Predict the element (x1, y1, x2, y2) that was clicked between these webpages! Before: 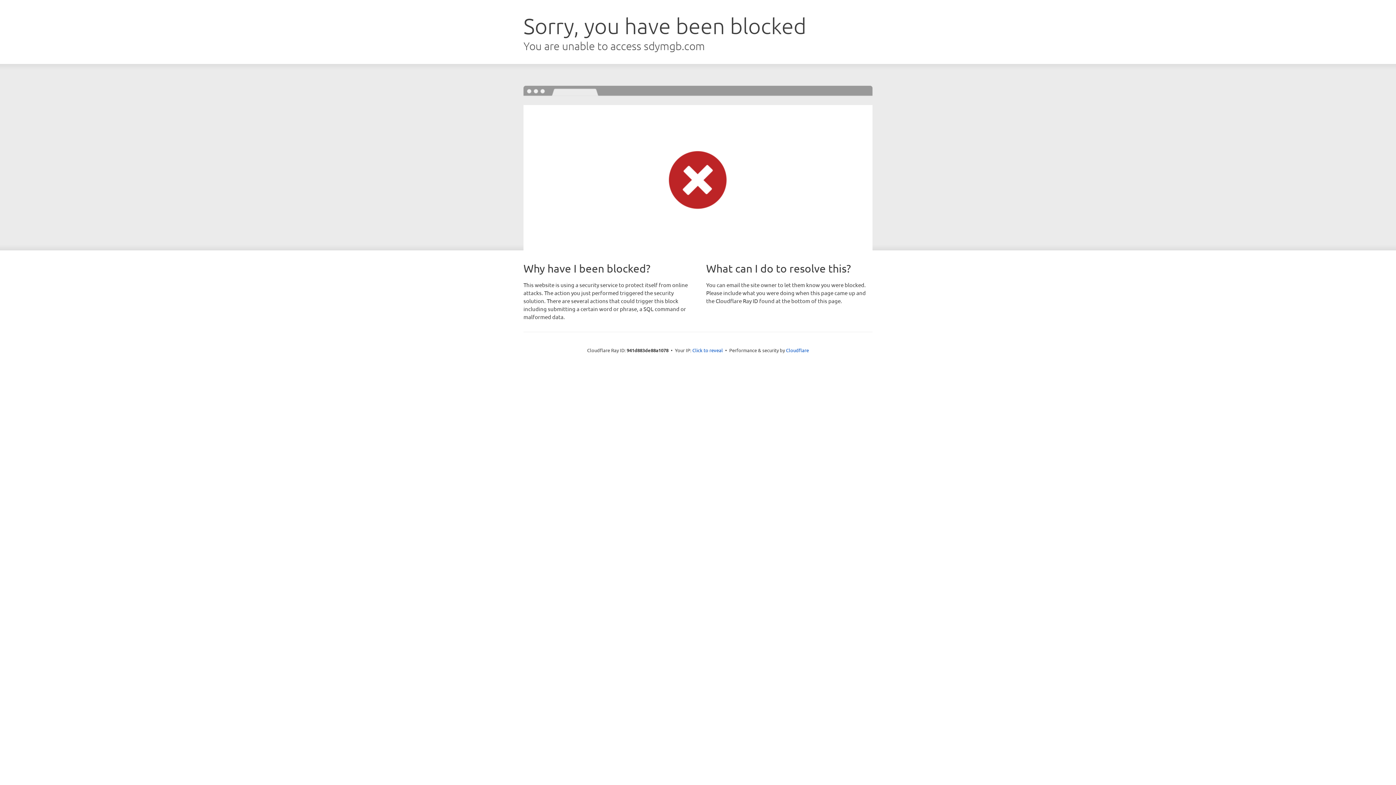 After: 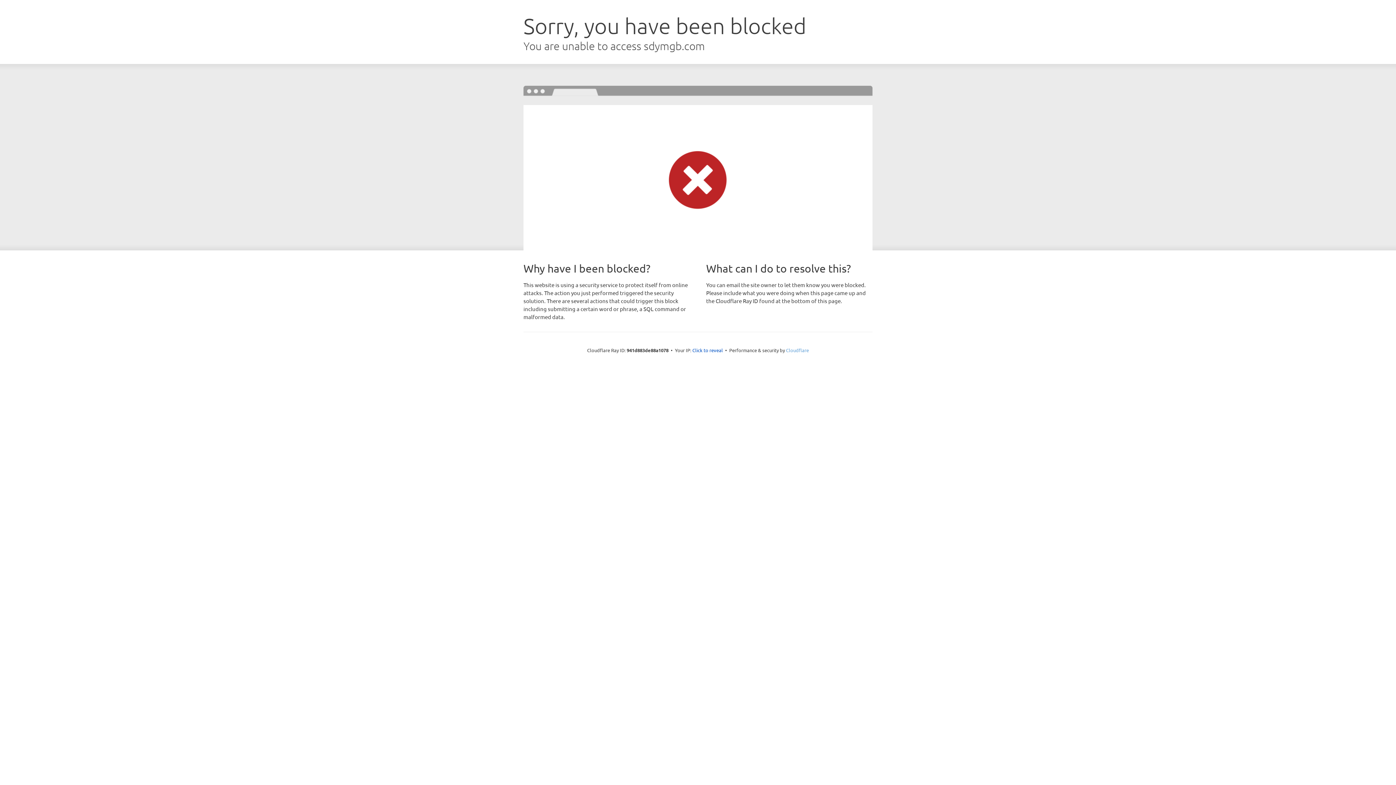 Action: label: Cloudflare bbox: (786, 347, 809, 353)